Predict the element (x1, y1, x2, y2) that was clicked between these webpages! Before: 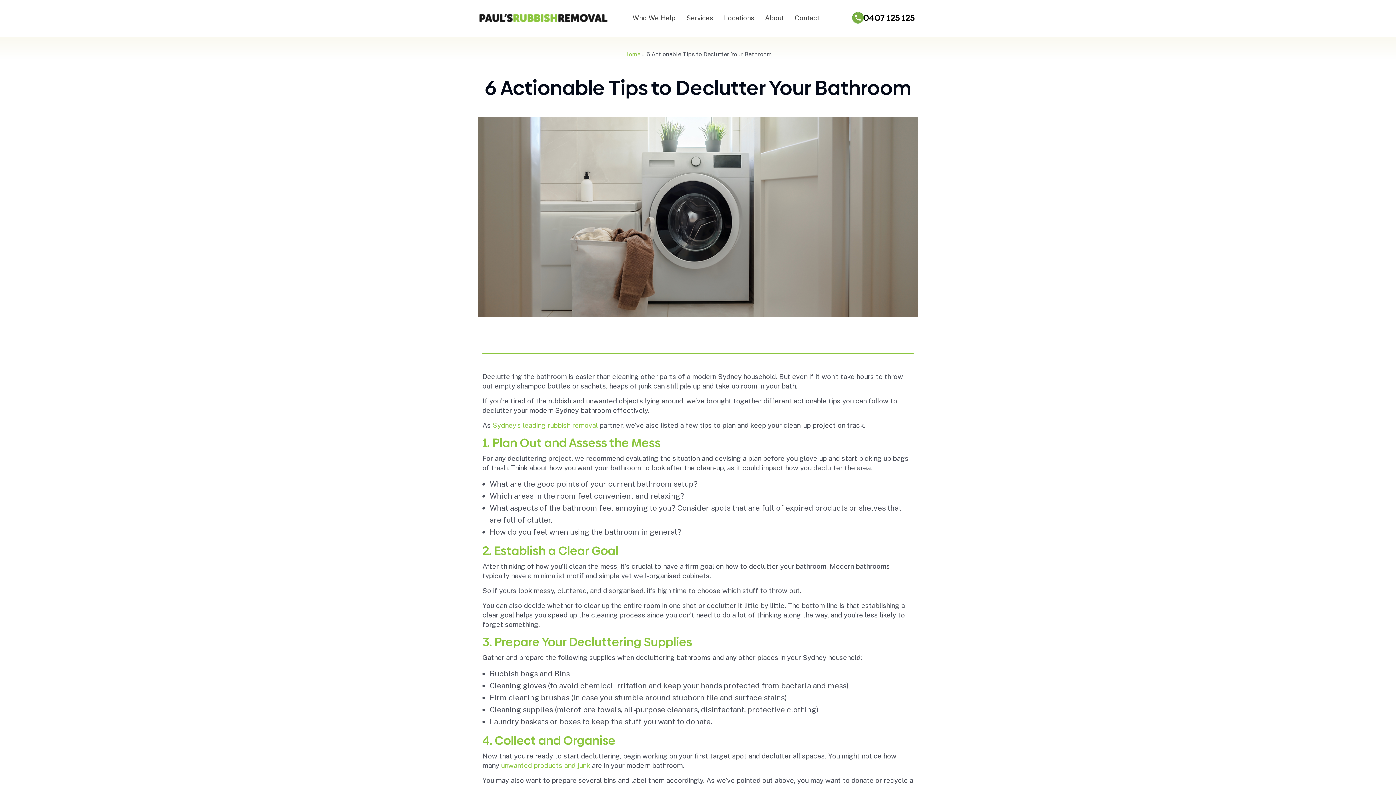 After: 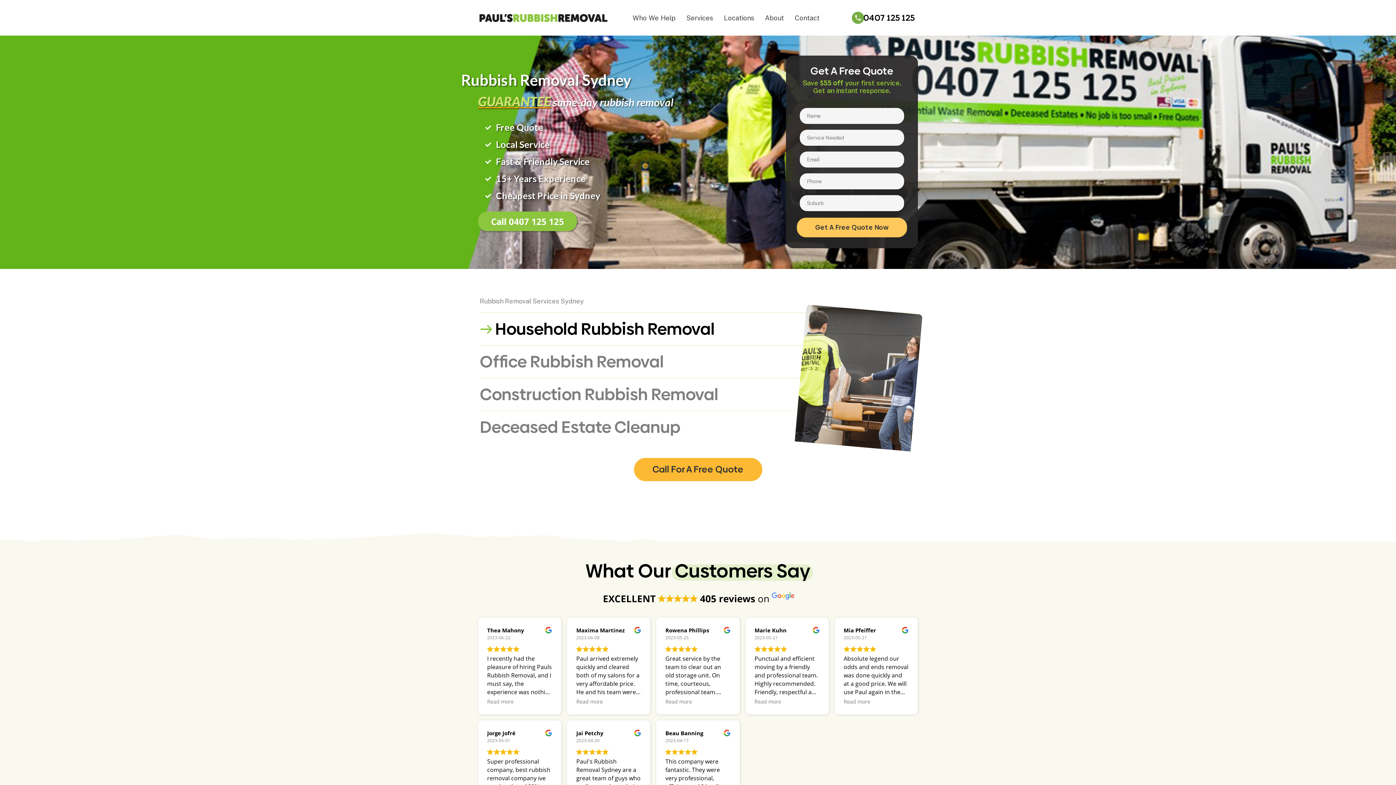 Action: bbox: (478, 12, 609, 23)